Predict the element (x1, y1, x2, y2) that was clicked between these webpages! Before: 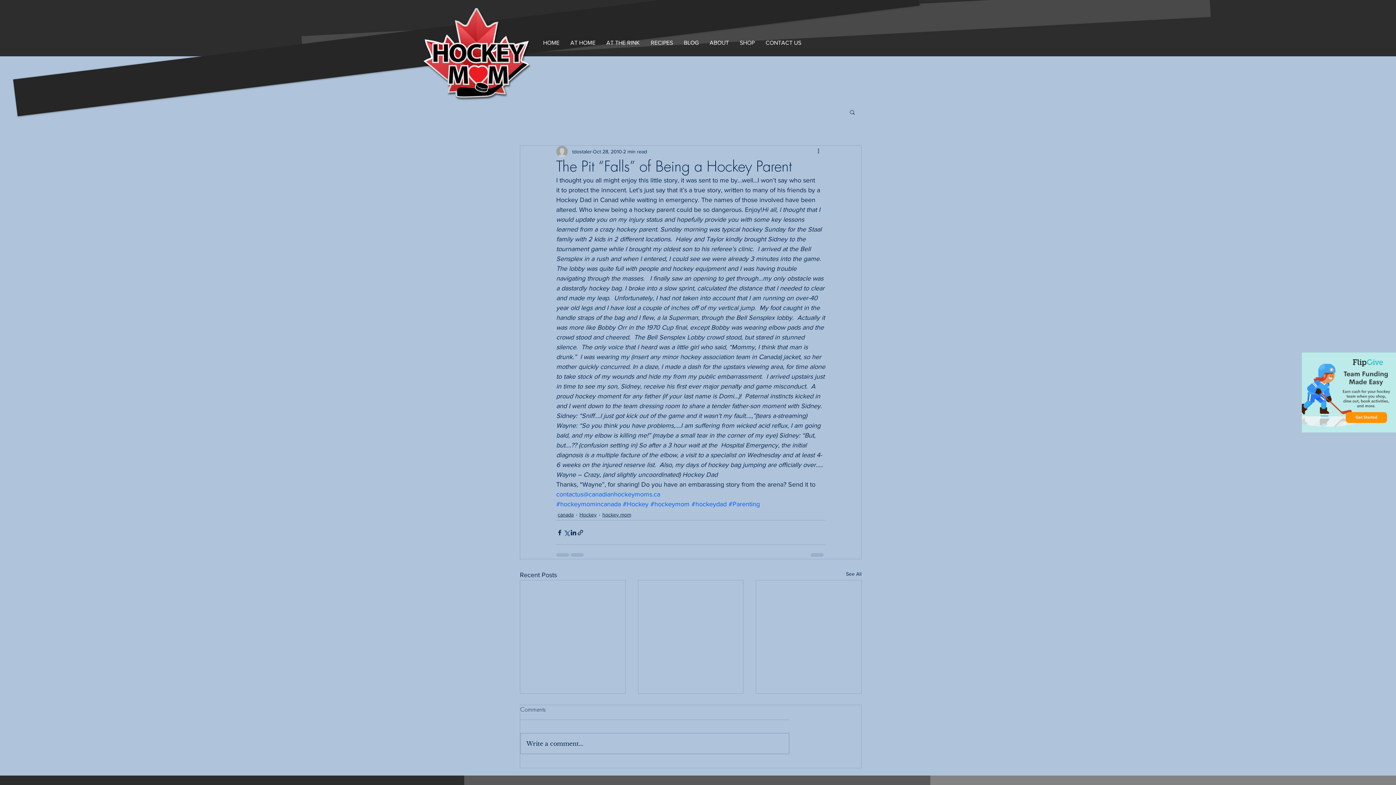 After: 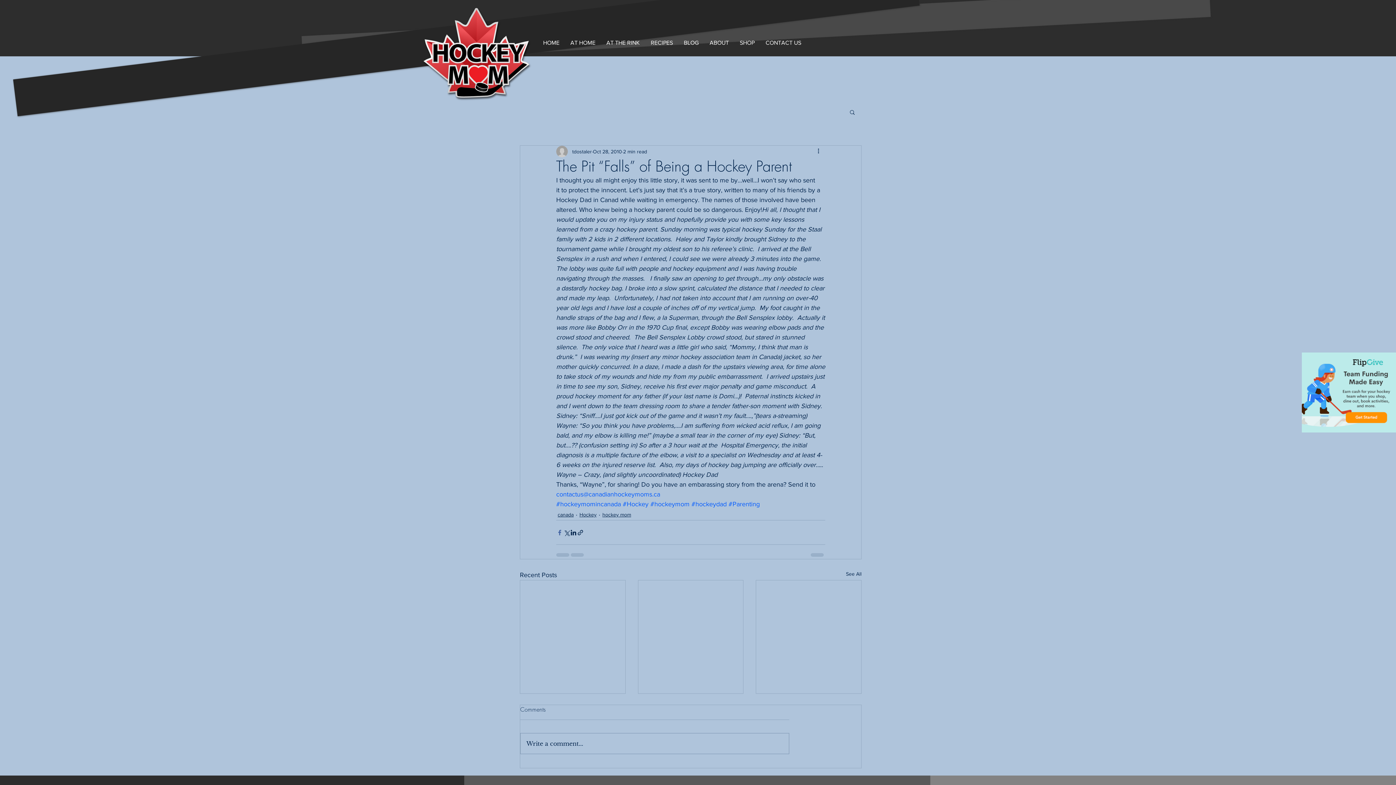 Action: label: Share via Facebook bbox: (556, 529, 563, 536)